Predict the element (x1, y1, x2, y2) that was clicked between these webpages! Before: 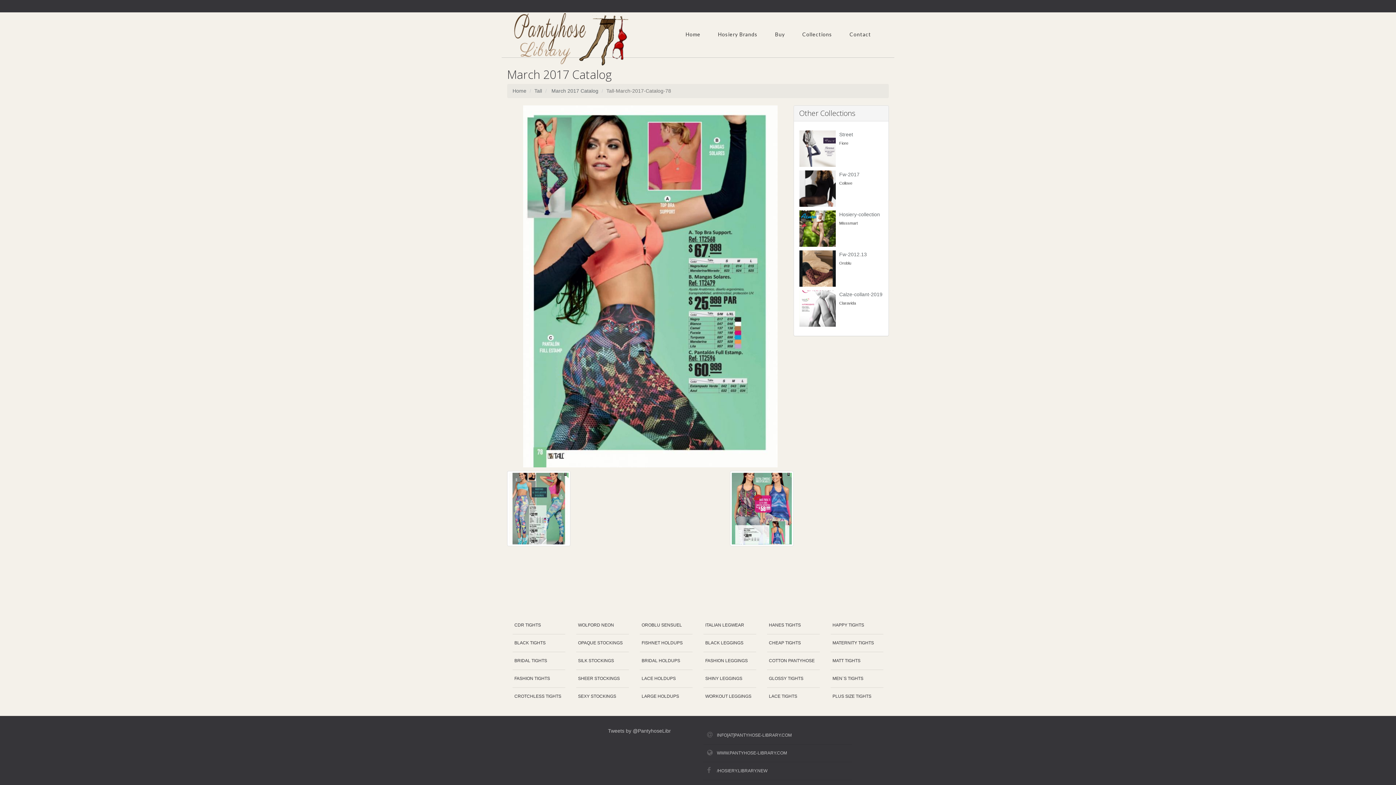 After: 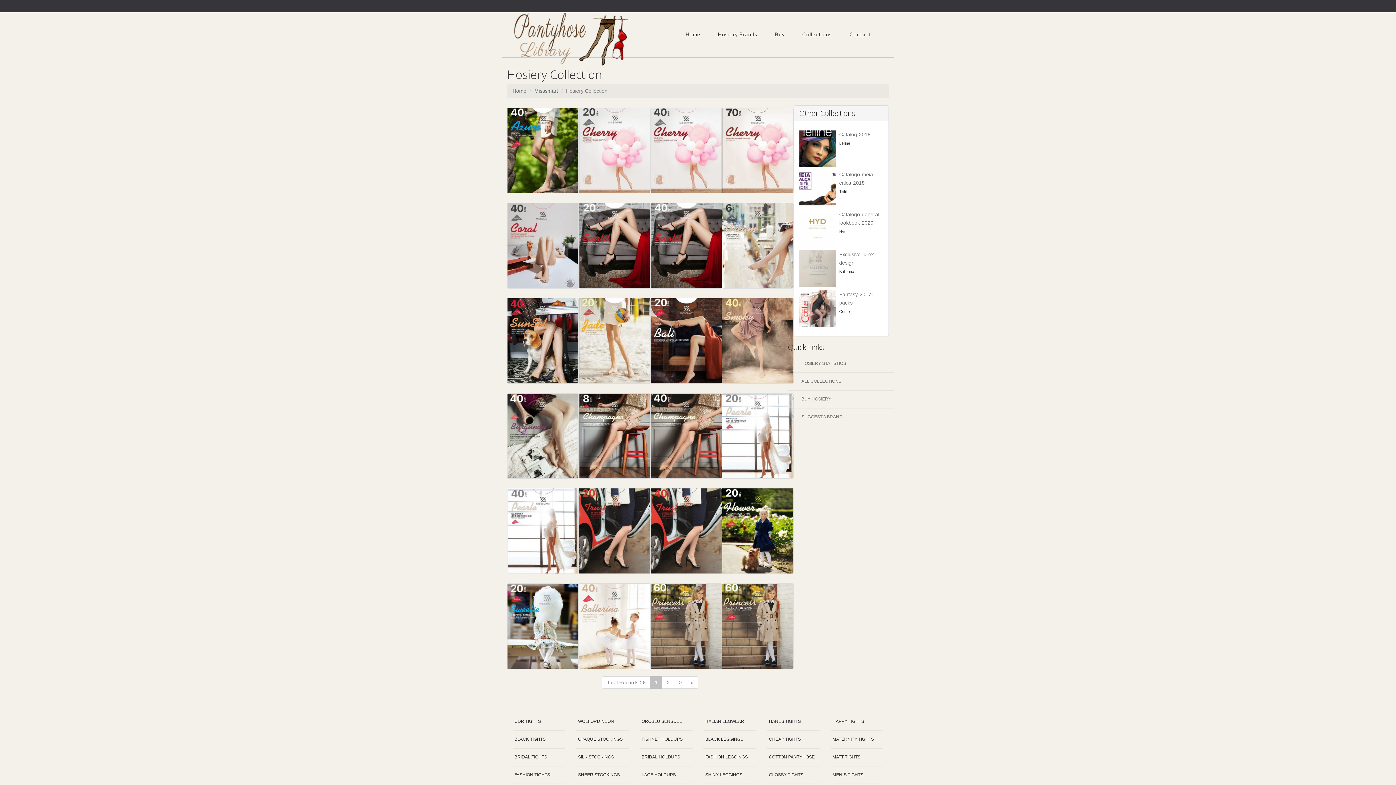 Action: label: Hosiery-collection bbox: (839, 211, 880, 217)